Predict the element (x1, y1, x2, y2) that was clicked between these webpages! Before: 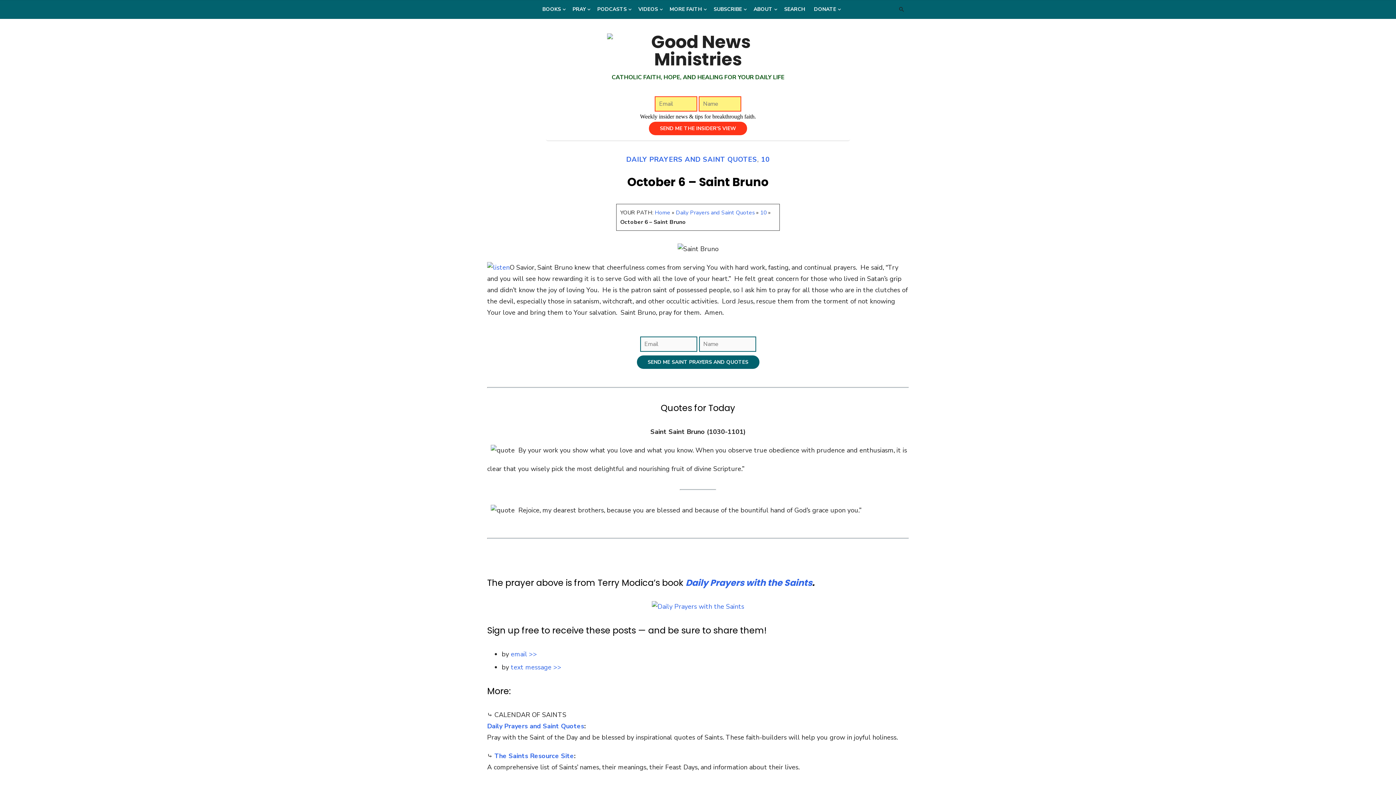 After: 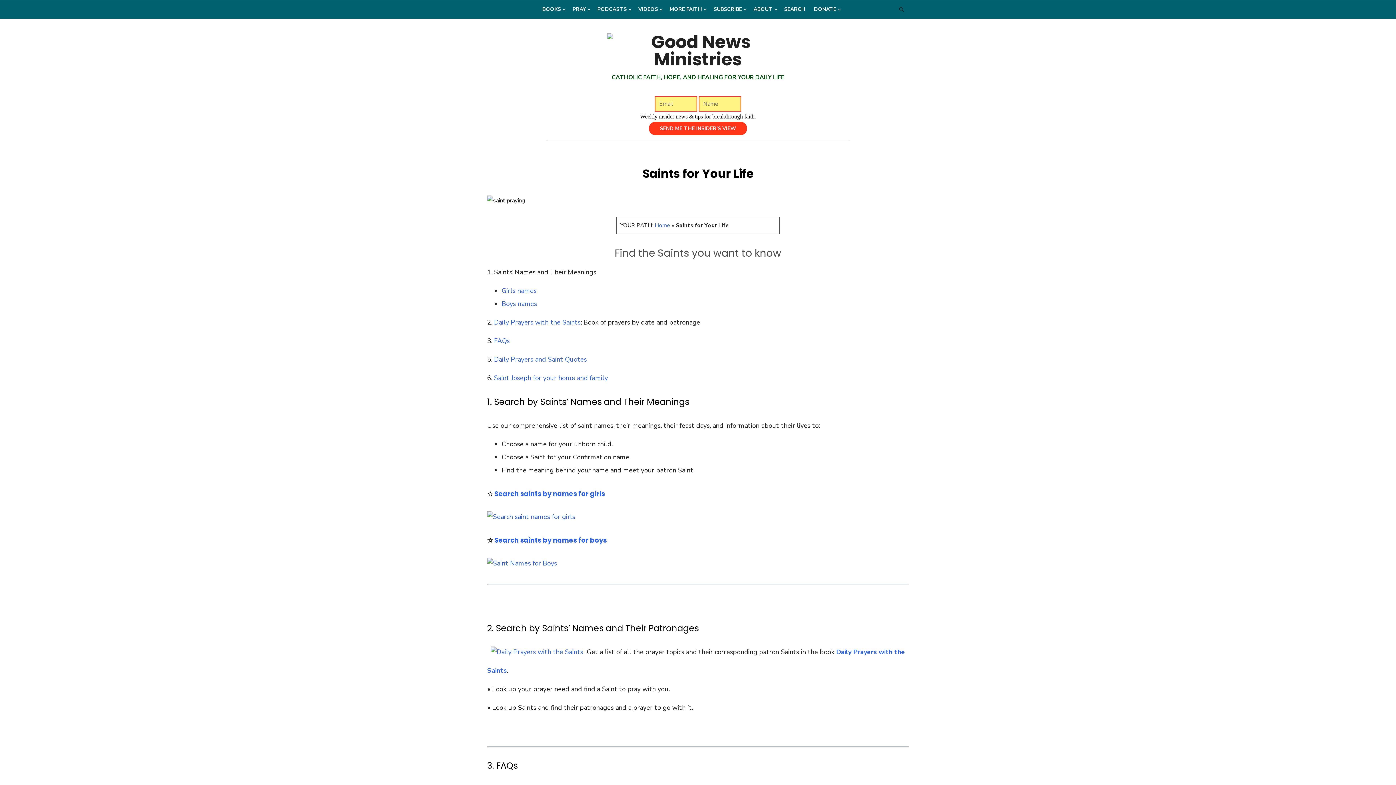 Action: label: The Saints Resource Site bbox: (494, 752, 574, 760)